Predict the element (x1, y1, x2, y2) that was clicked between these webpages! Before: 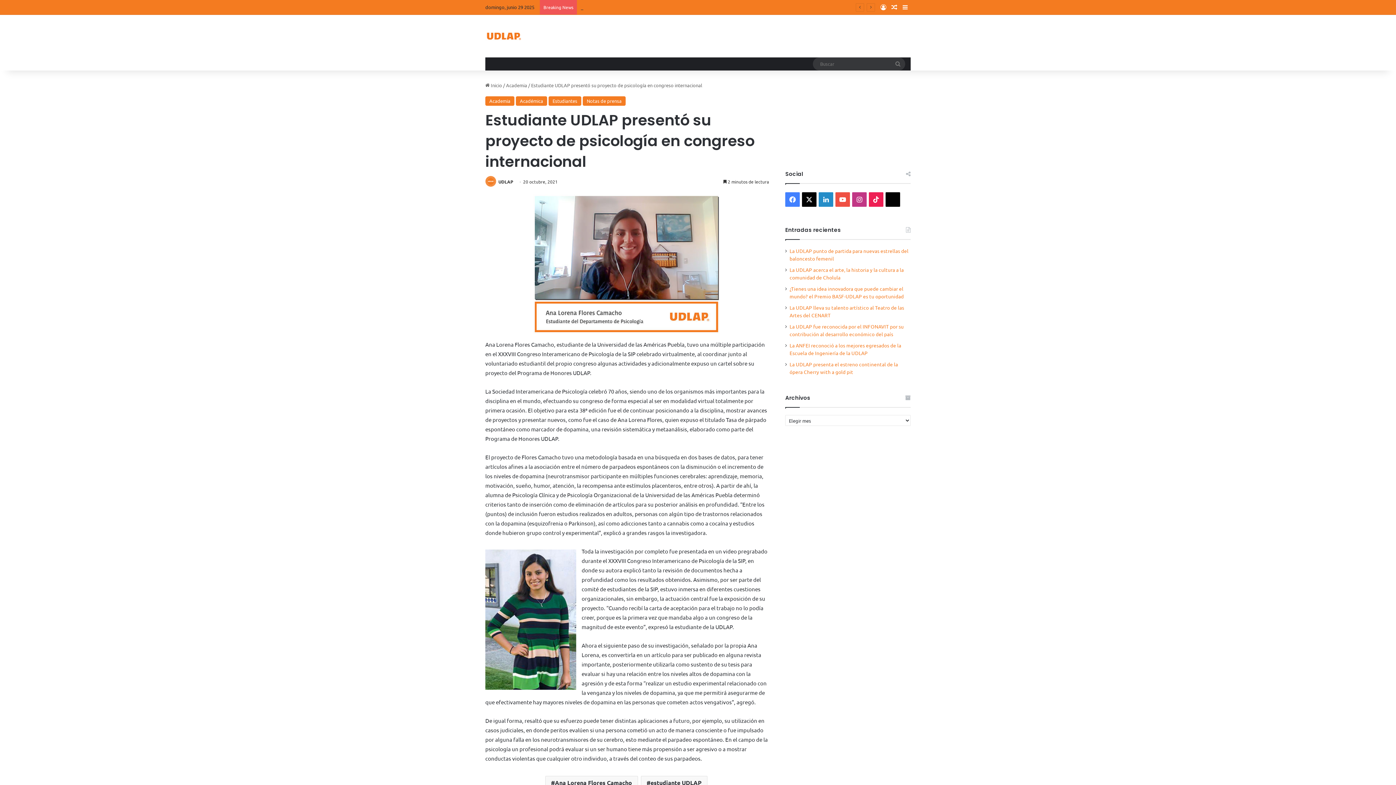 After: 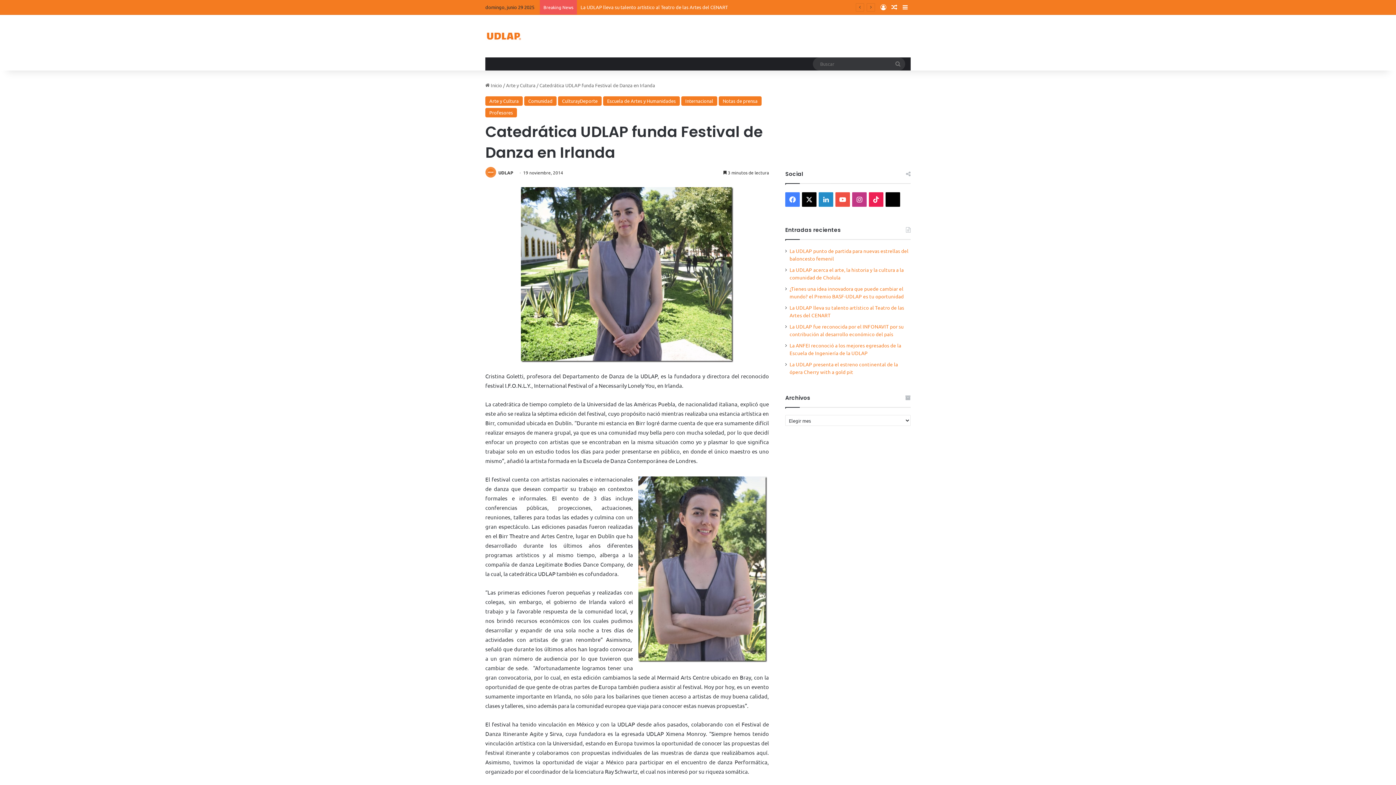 Action: label: Random Article bbox: (889, 0, 900, 14)